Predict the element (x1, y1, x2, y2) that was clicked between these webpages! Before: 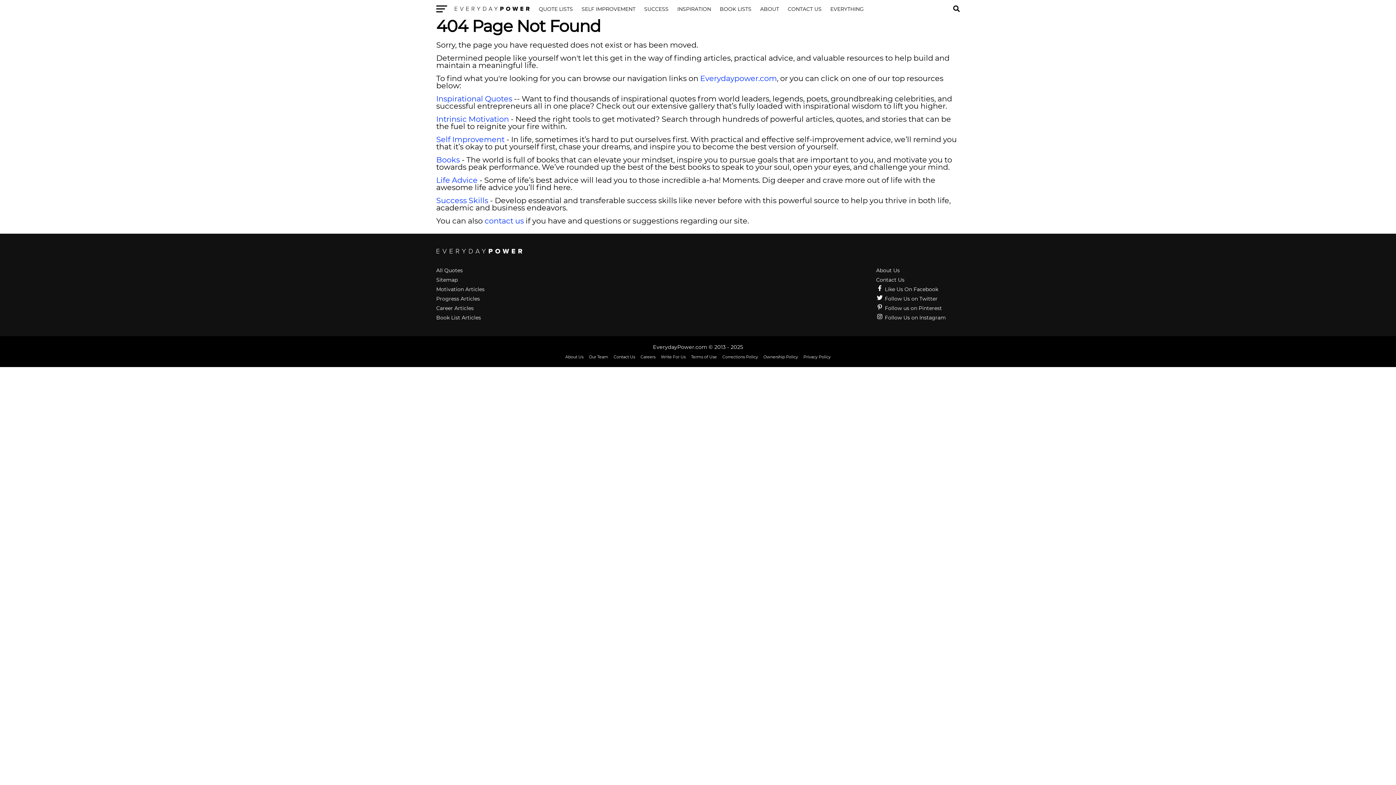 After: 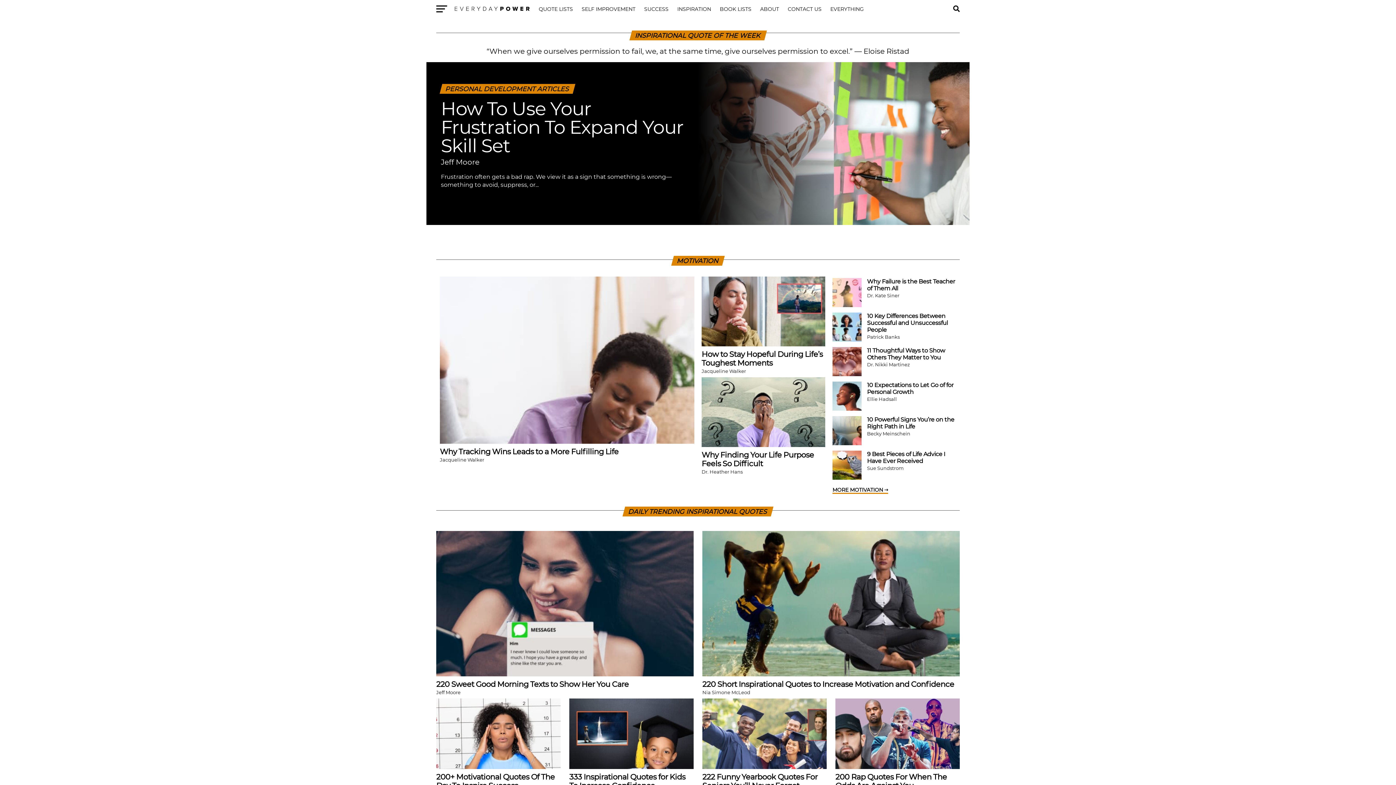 Action: bbox: (700, 73, 777, 82) label: Everydaypower.com